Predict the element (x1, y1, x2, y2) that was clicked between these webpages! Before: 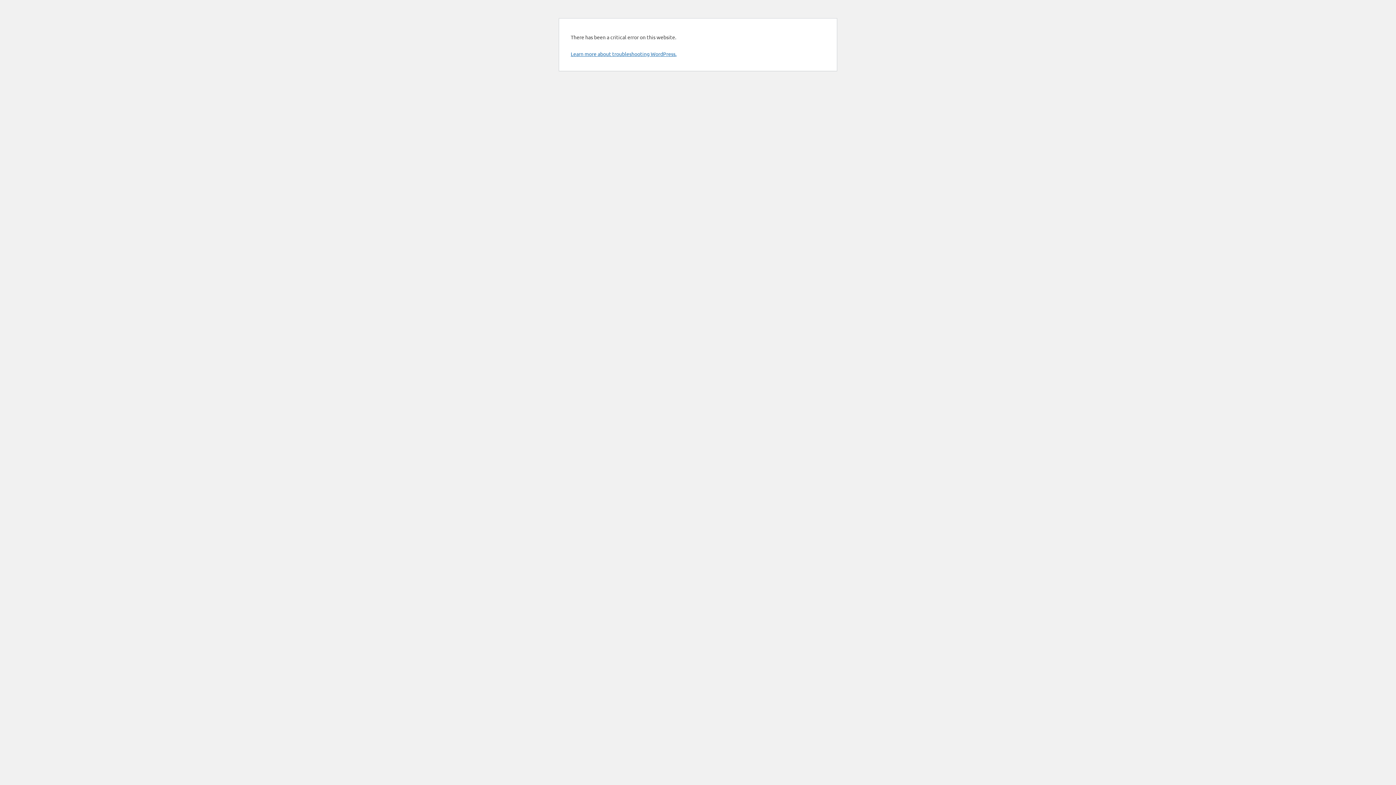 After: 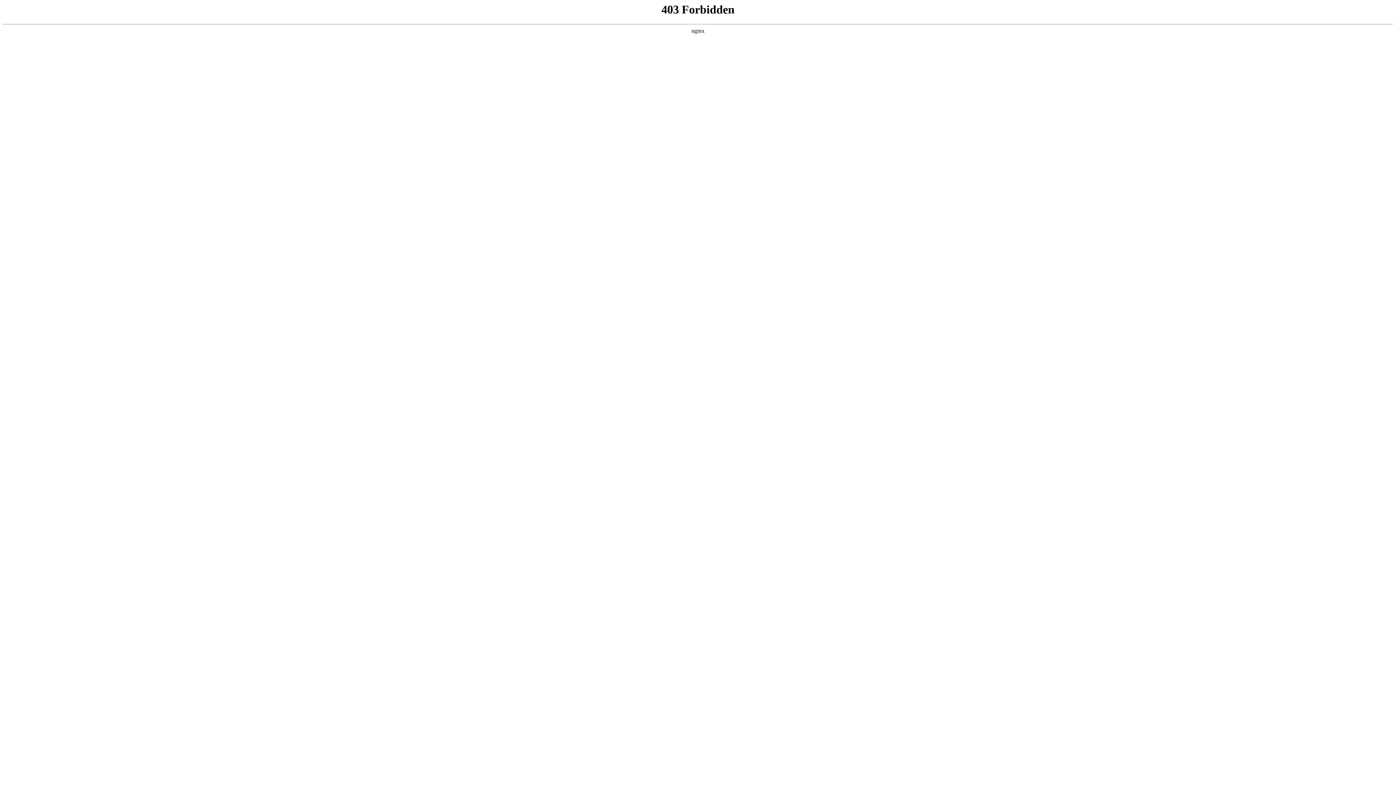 Action: label: Learn more about troubleshooting WordPress. bbox: (570, 50, 676, 57)